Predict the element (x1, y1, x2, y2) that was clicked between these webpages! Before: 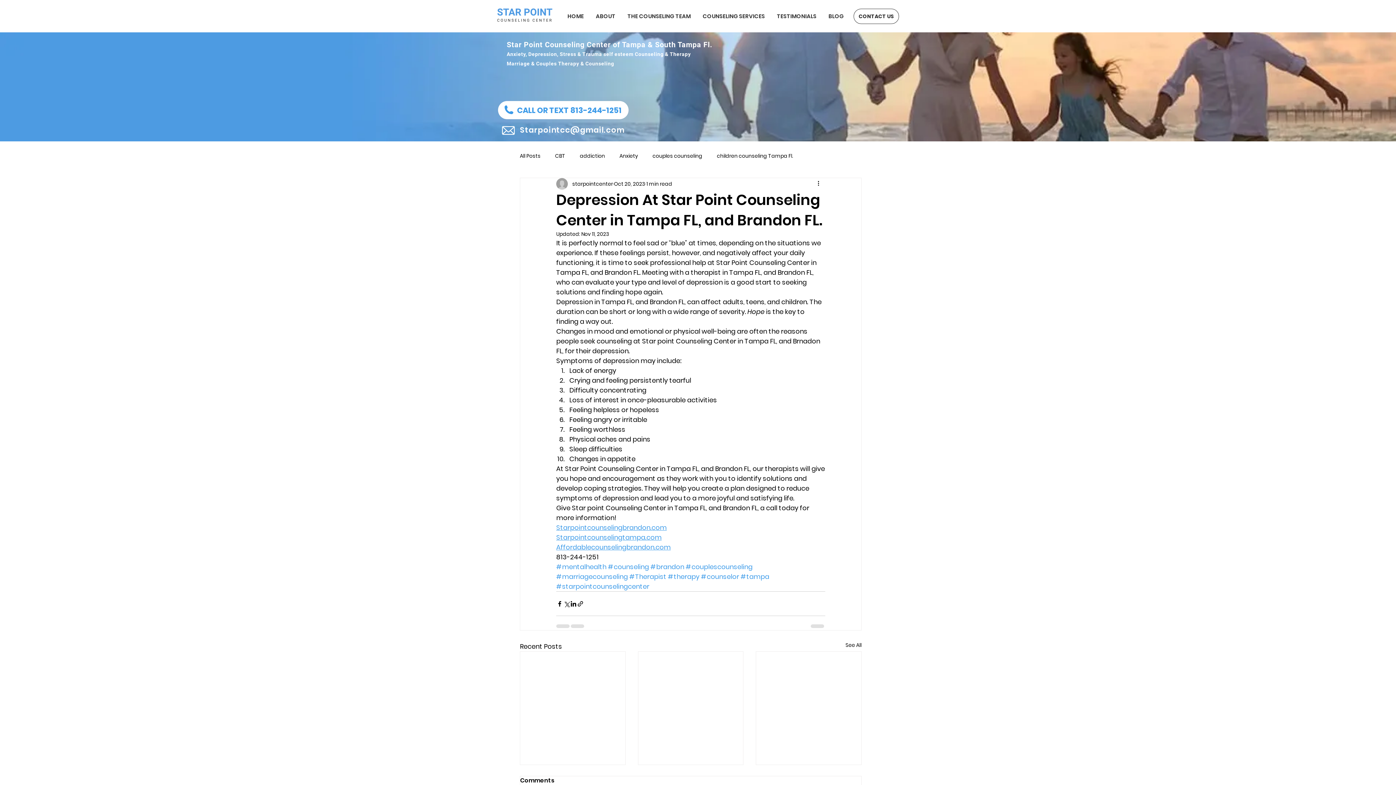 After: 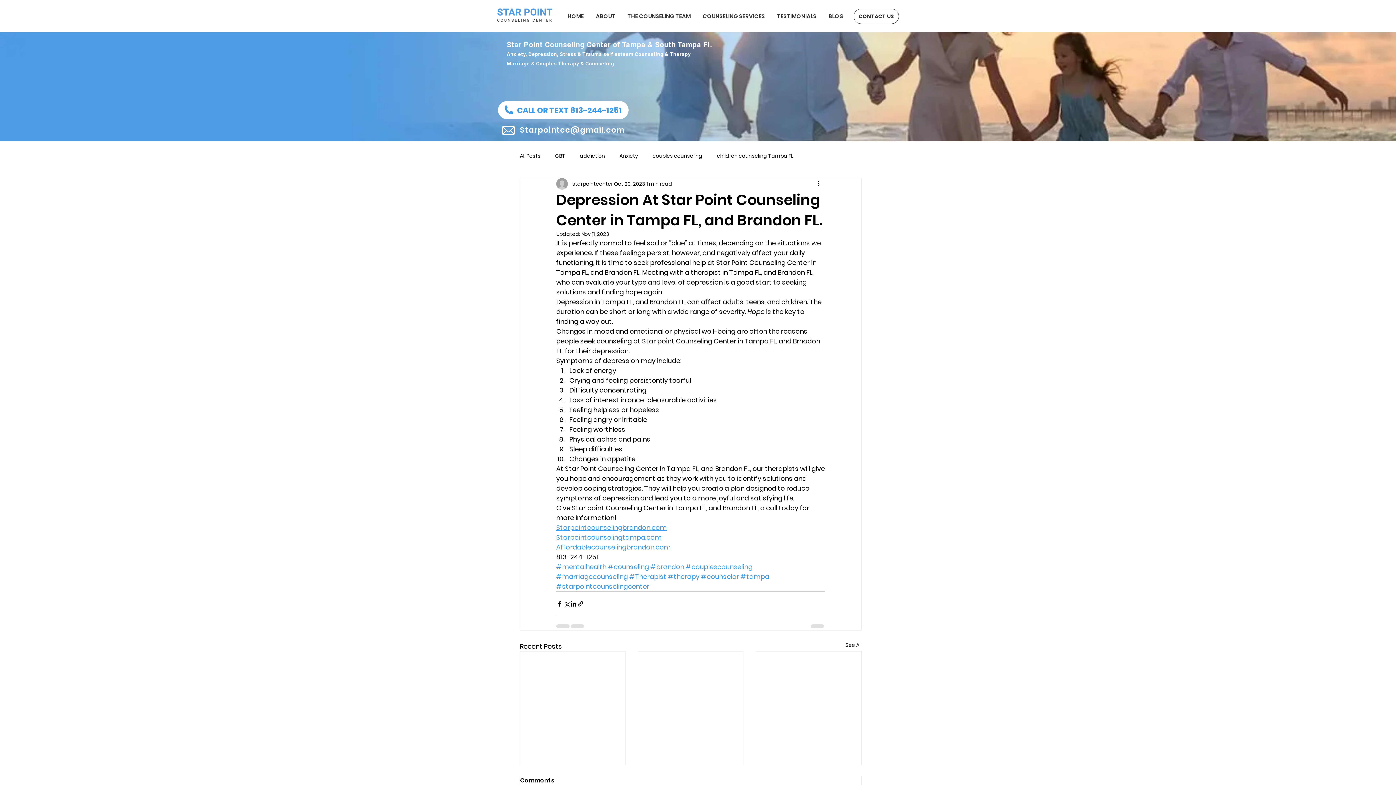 Action: label: Starpointcounselingtampa.com bbox: (556, 533, 661, 542)